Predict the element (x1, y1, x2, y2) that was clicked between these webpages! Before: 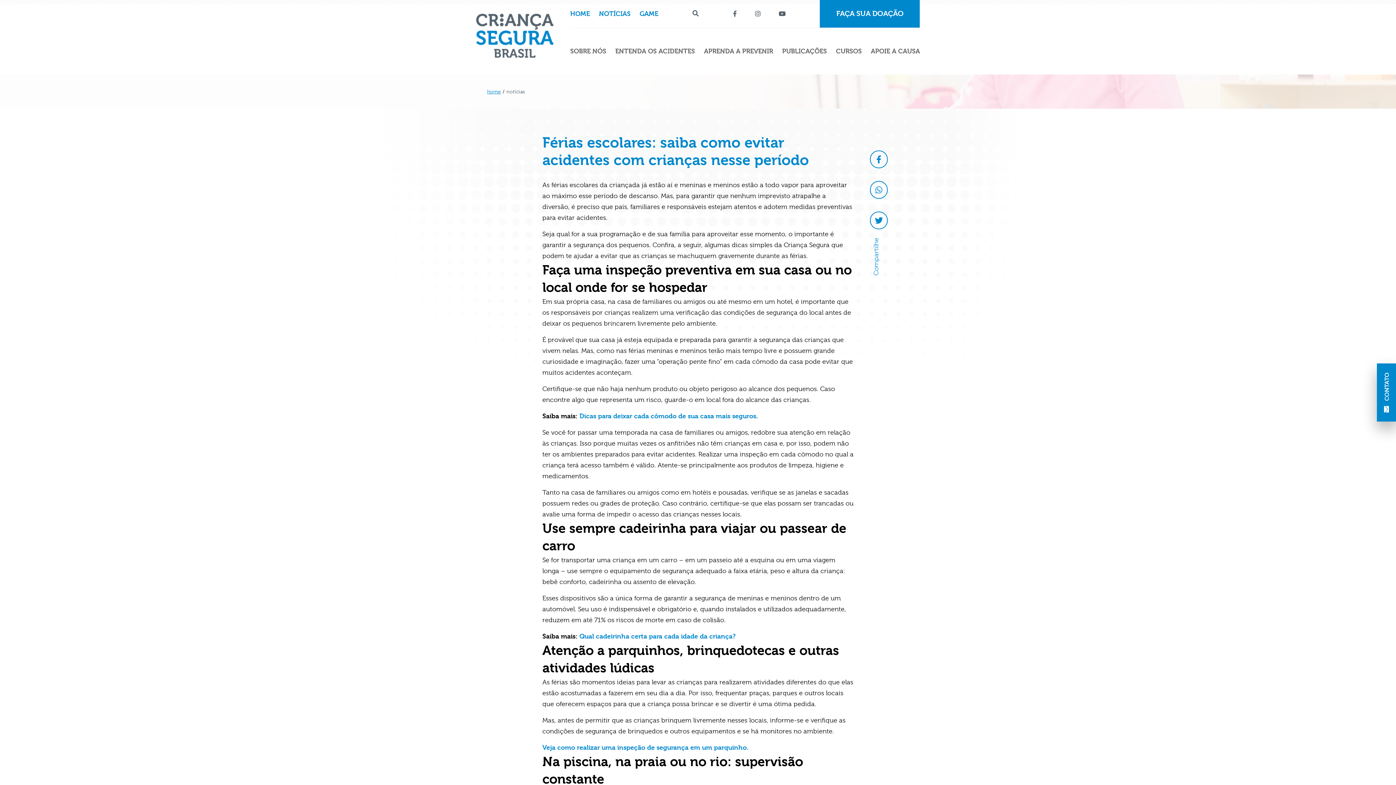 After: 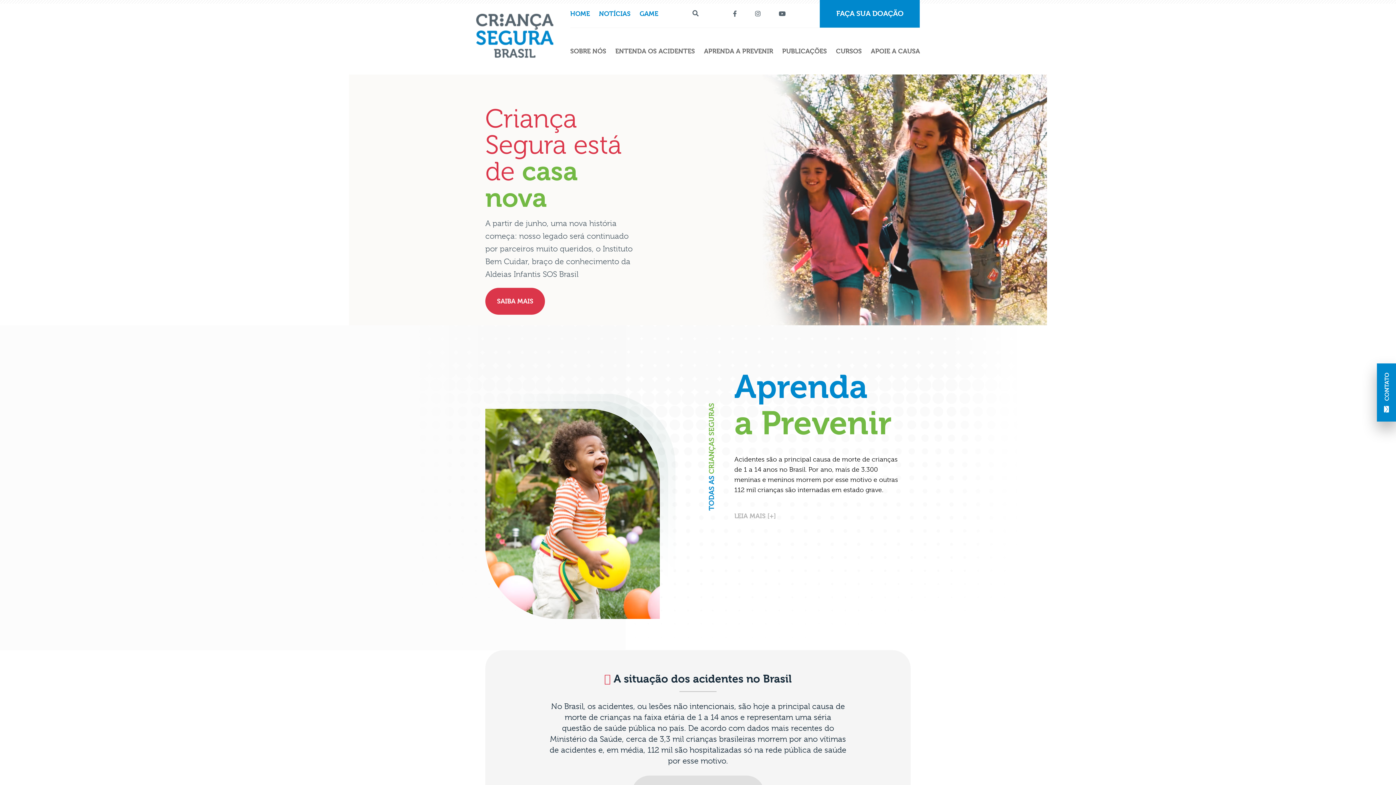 Action: bbox: (570, 9, 590, 17) label: HOME